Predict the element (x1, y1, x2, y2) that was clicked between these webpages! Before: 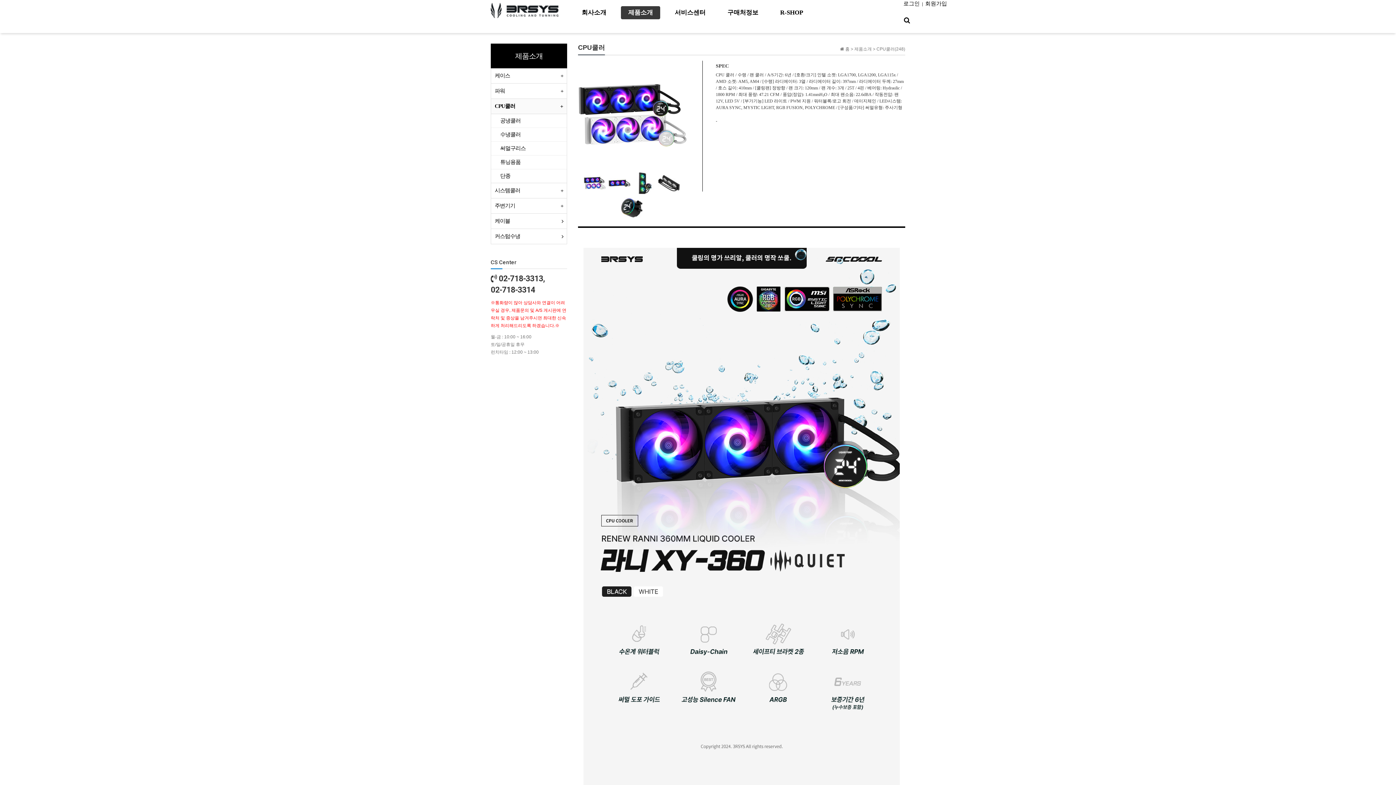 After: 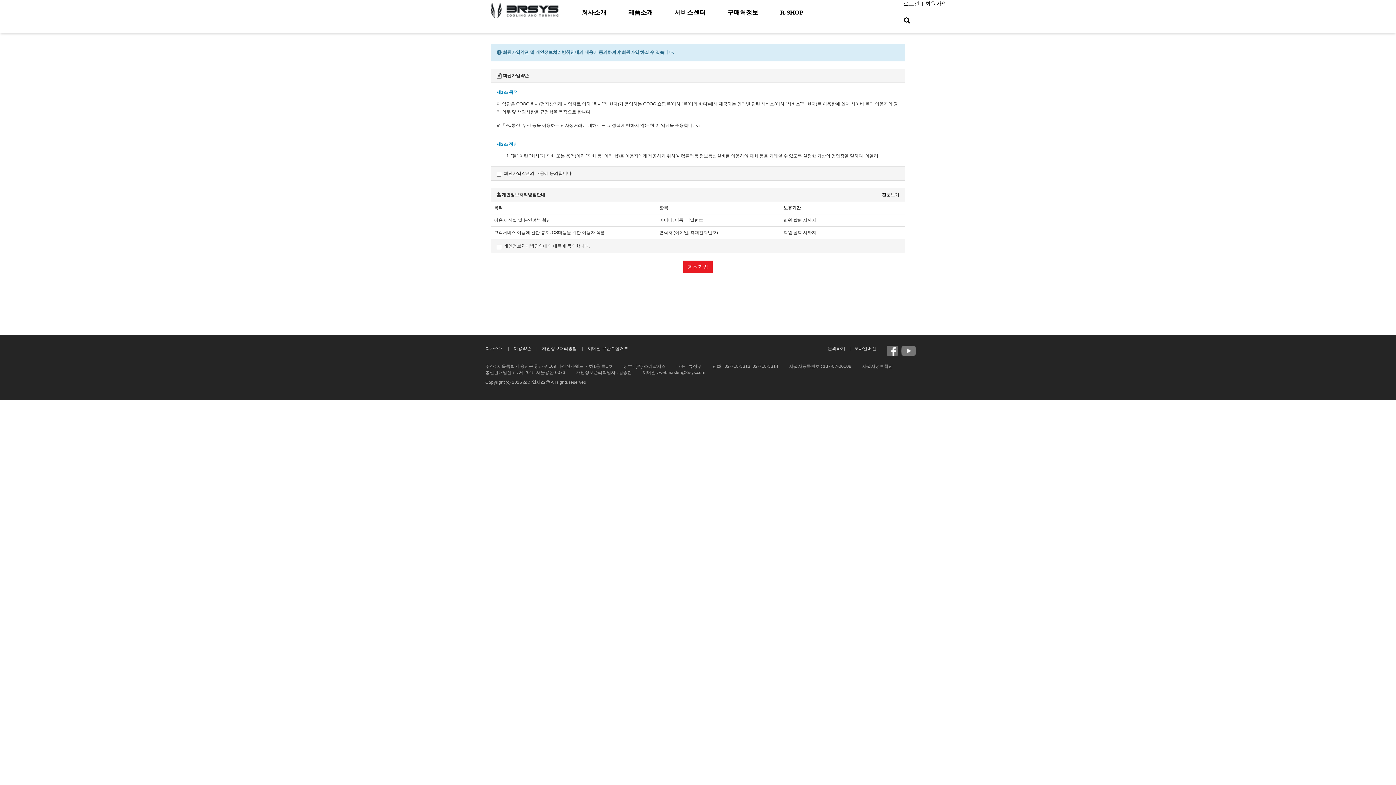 Action: bbox: (925, 0, 947, 7) label: 회원가입